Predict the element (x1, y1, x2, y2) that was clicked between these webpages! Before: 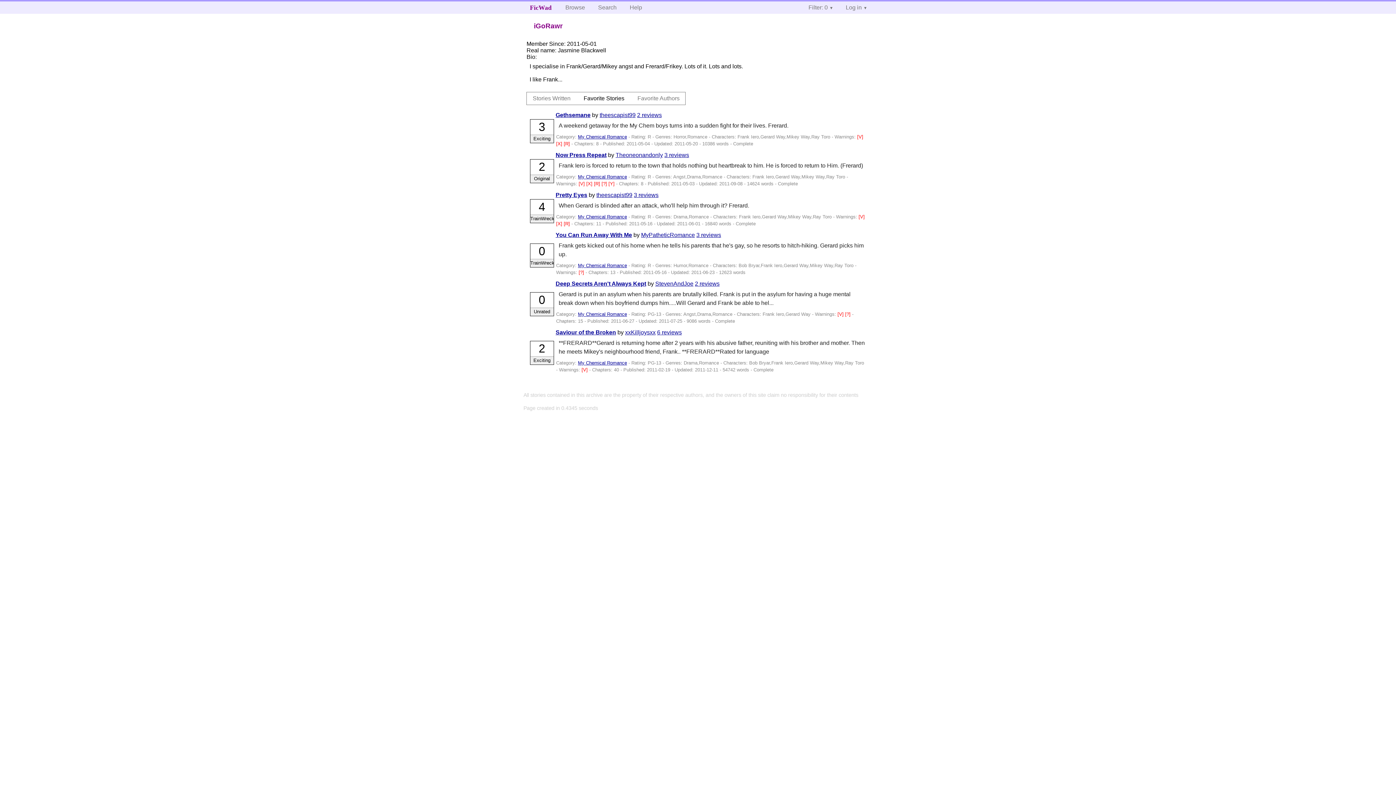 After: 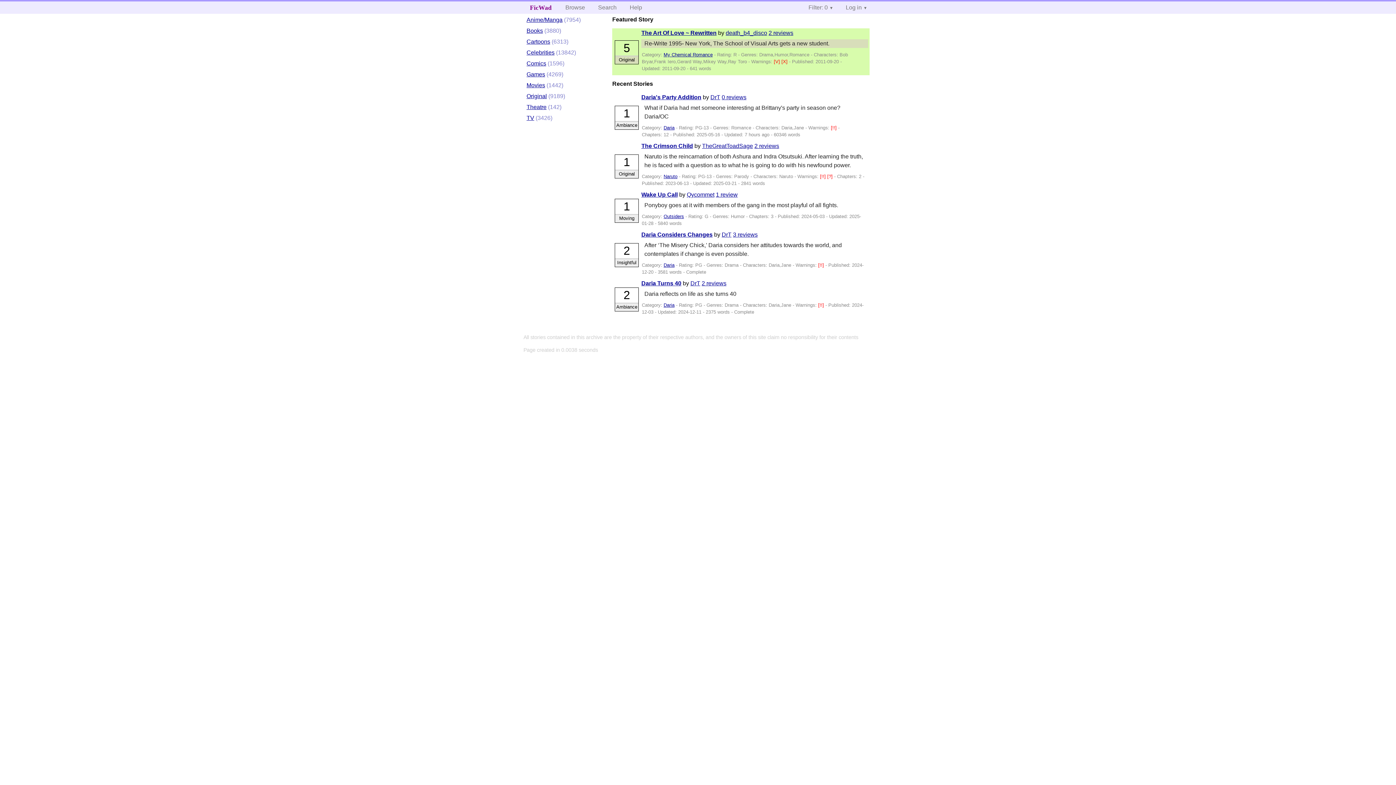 Action: label: FicWad bbox: (523, 1, 558, 13)